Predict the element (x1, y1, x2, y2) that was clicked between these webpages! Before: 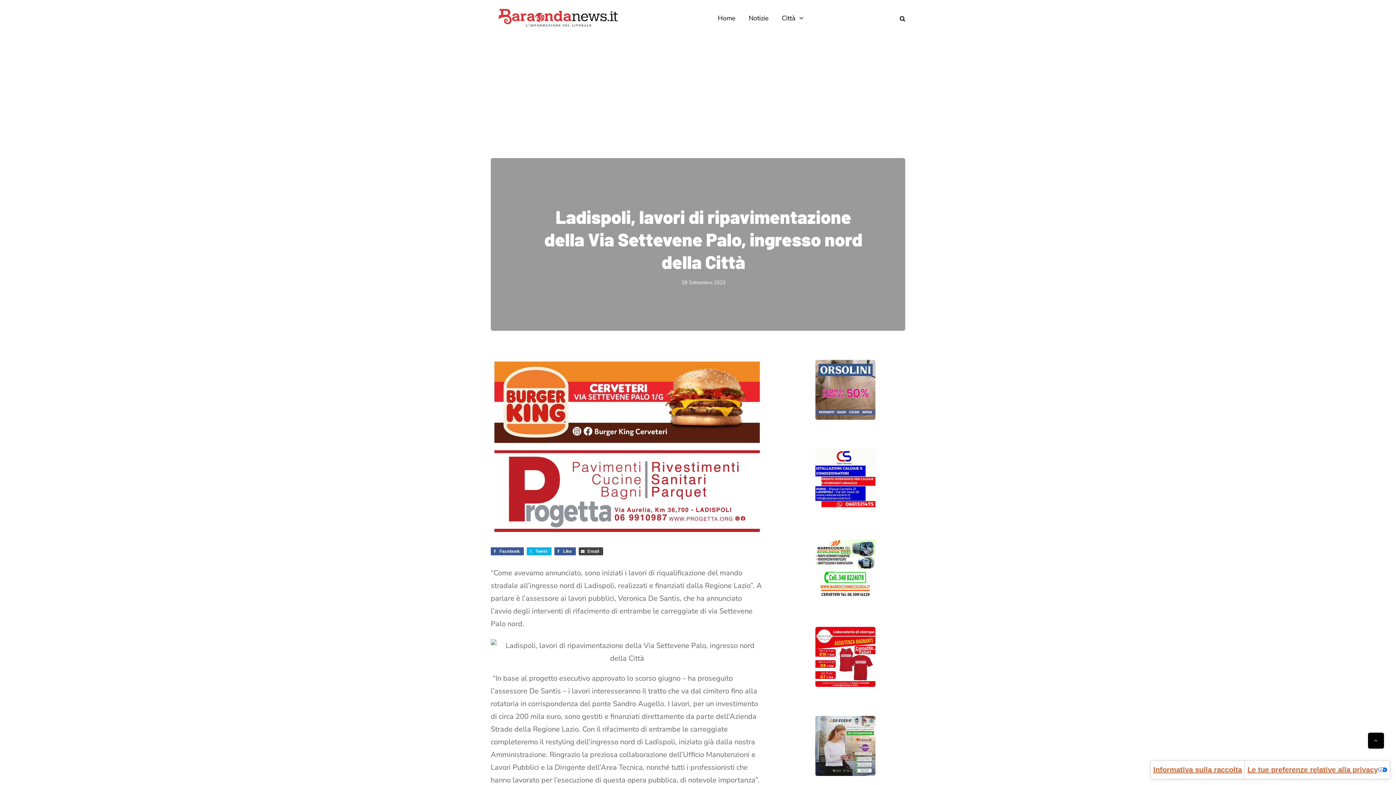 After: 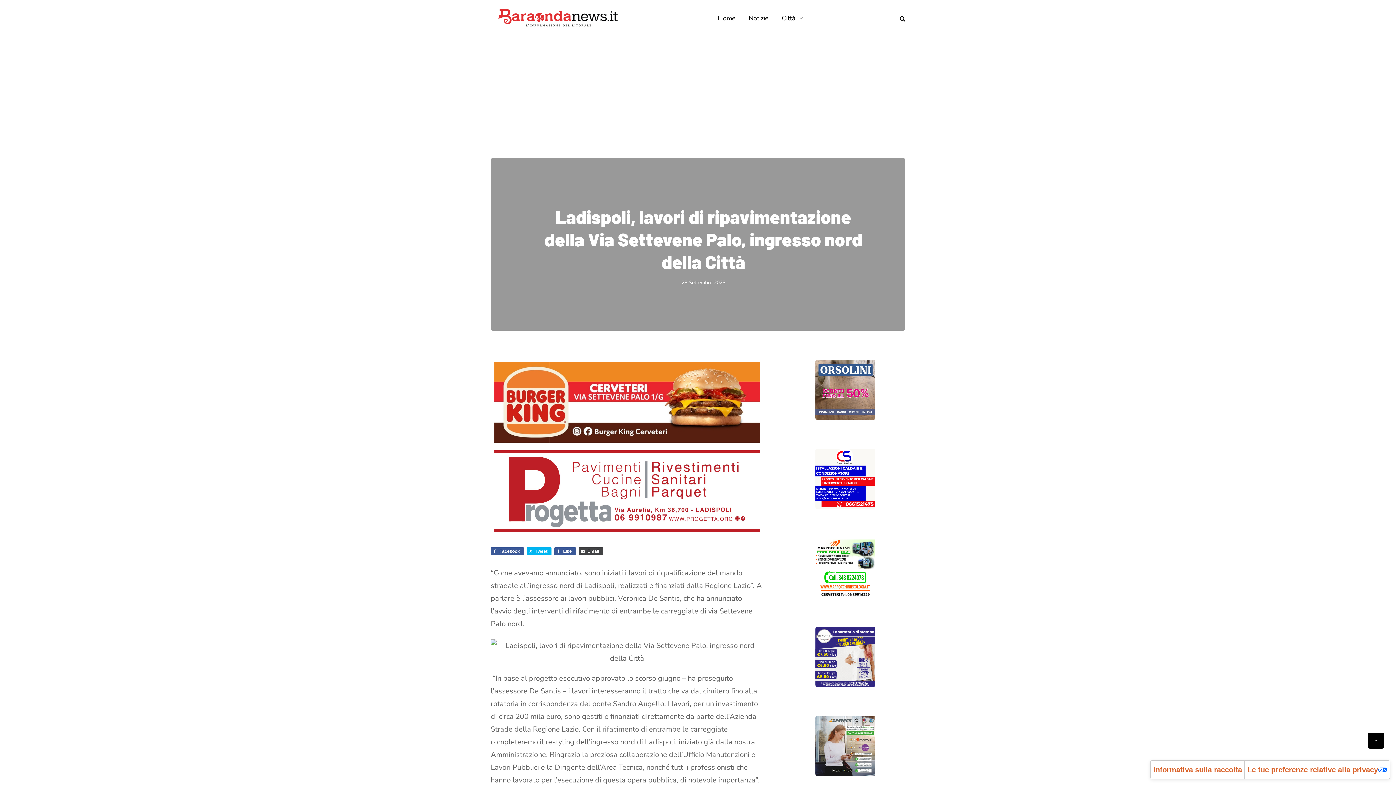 Action: bbox: (490, 485, 763, 495)